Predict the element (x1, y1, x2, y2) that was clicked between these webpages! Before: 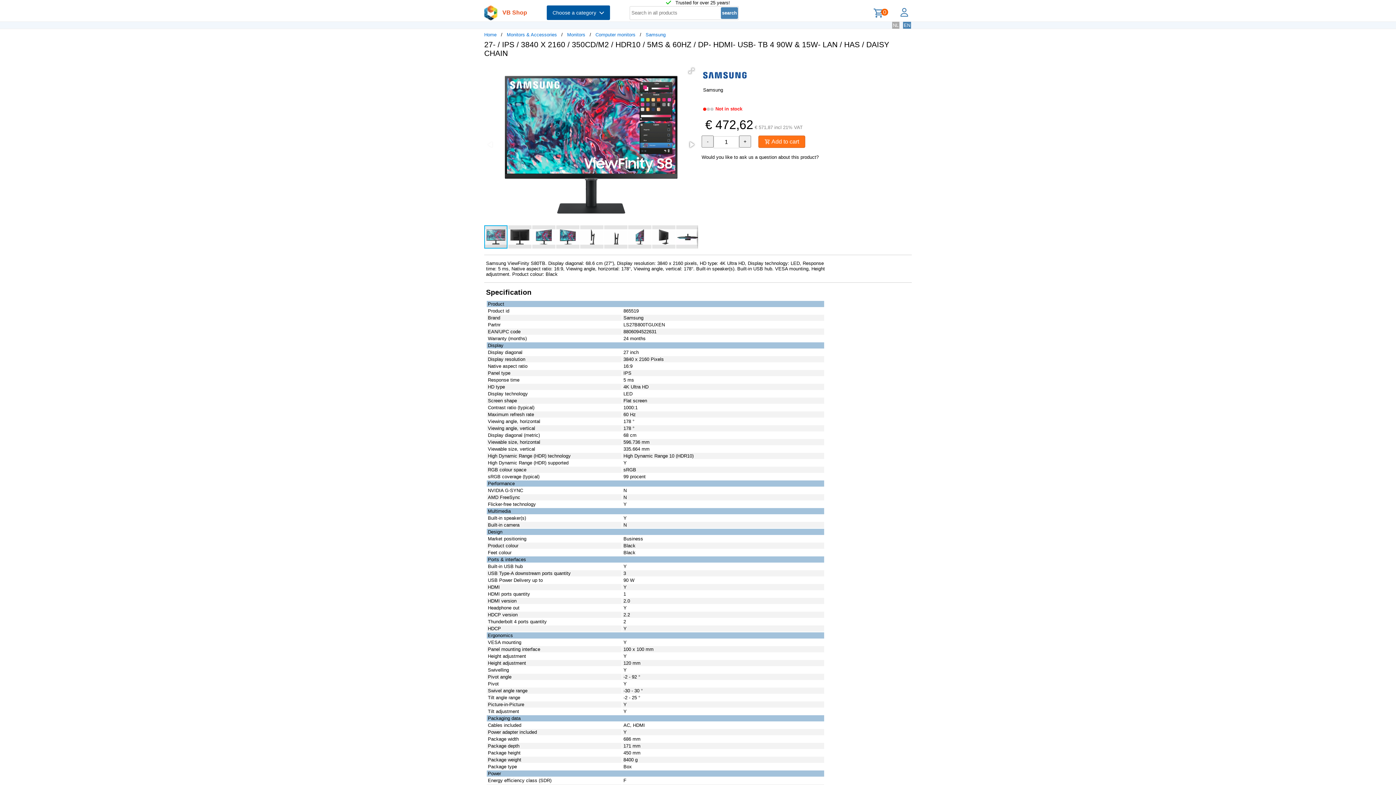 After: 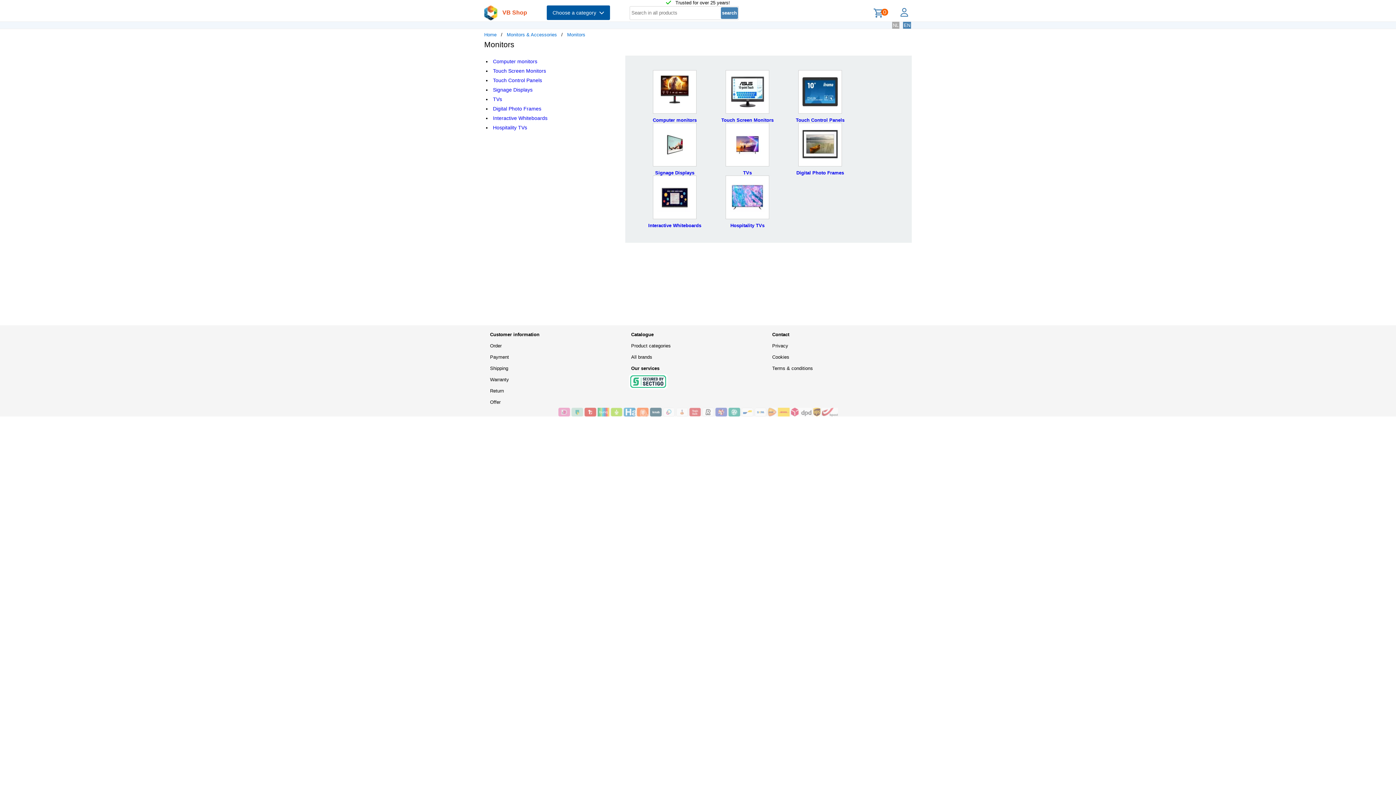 Action: label: Monitors bbox: (567, 32, 585, 37)